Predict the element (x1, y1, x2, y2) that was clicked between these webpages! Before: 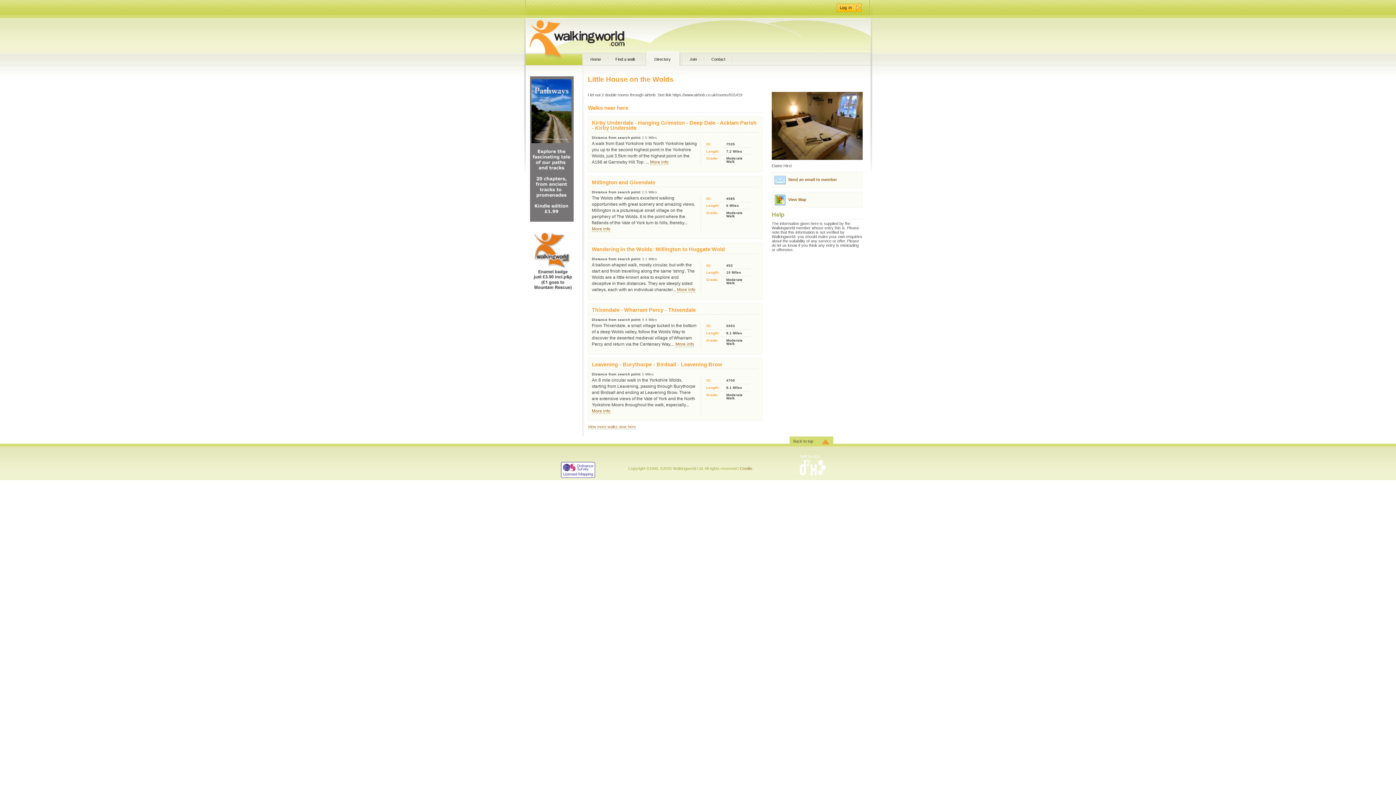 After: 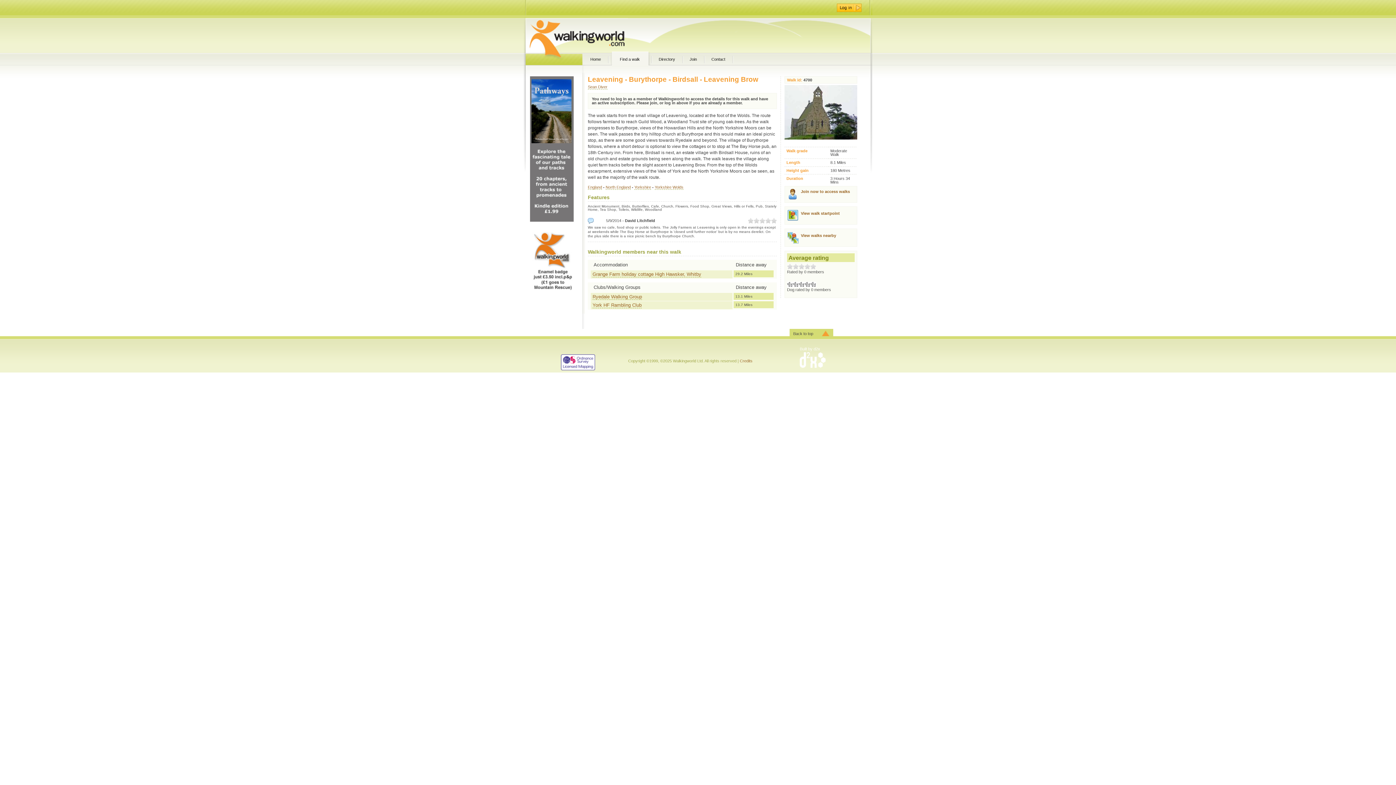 Action: label: Leavening - Burythorpe - Birdsall - Leavening Brow bbox: (592, 361, 722, 367)